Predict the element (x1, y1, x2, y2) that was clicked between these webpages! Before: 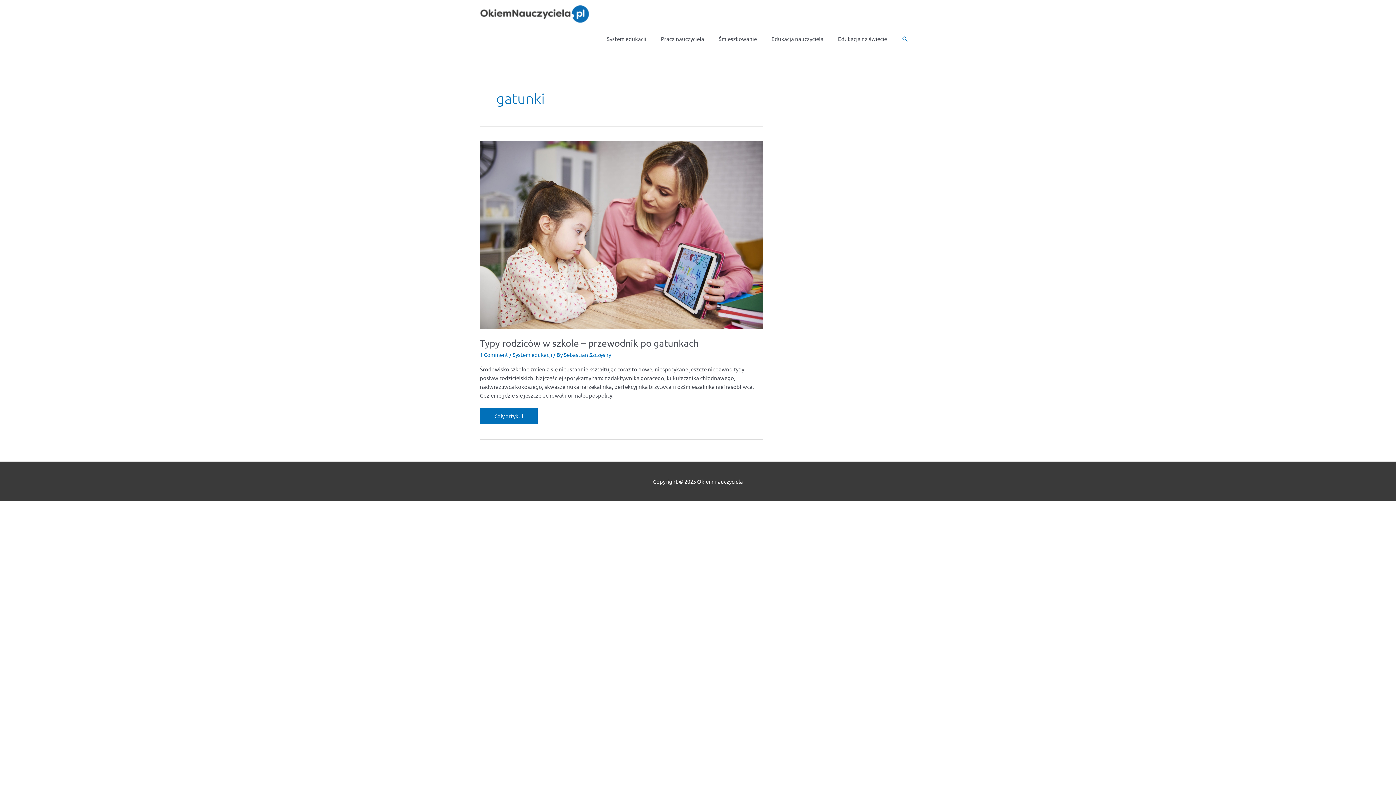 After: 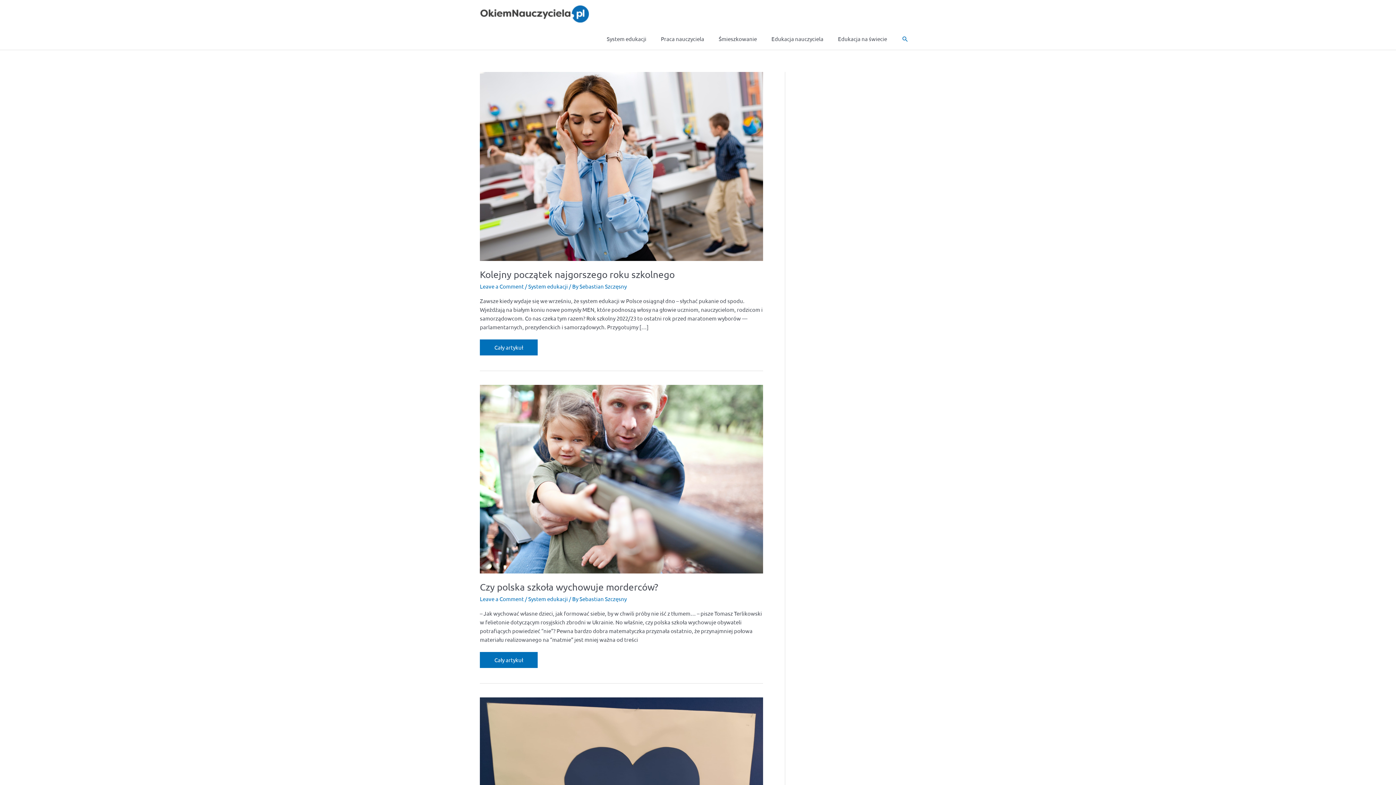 Action: bbox: (480, 9, 589, 16)